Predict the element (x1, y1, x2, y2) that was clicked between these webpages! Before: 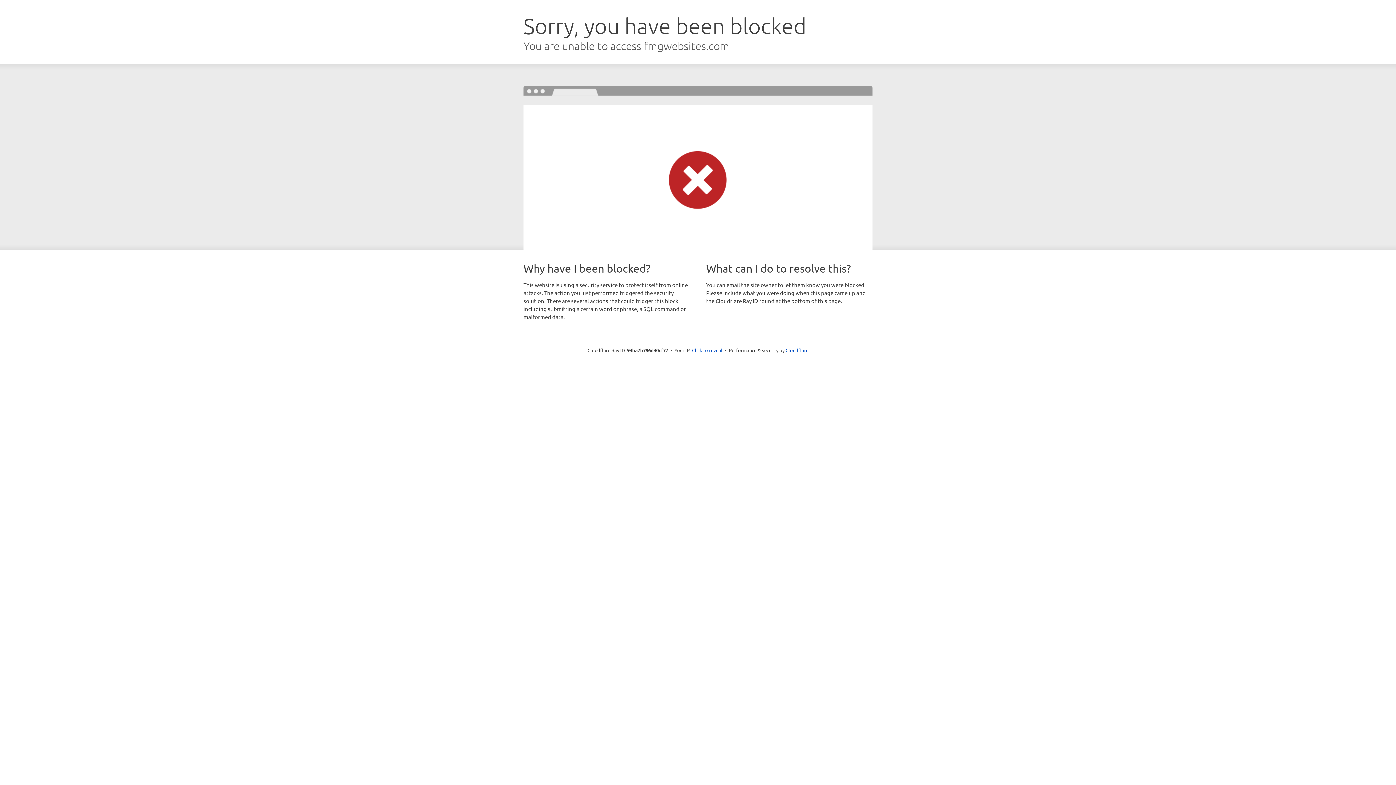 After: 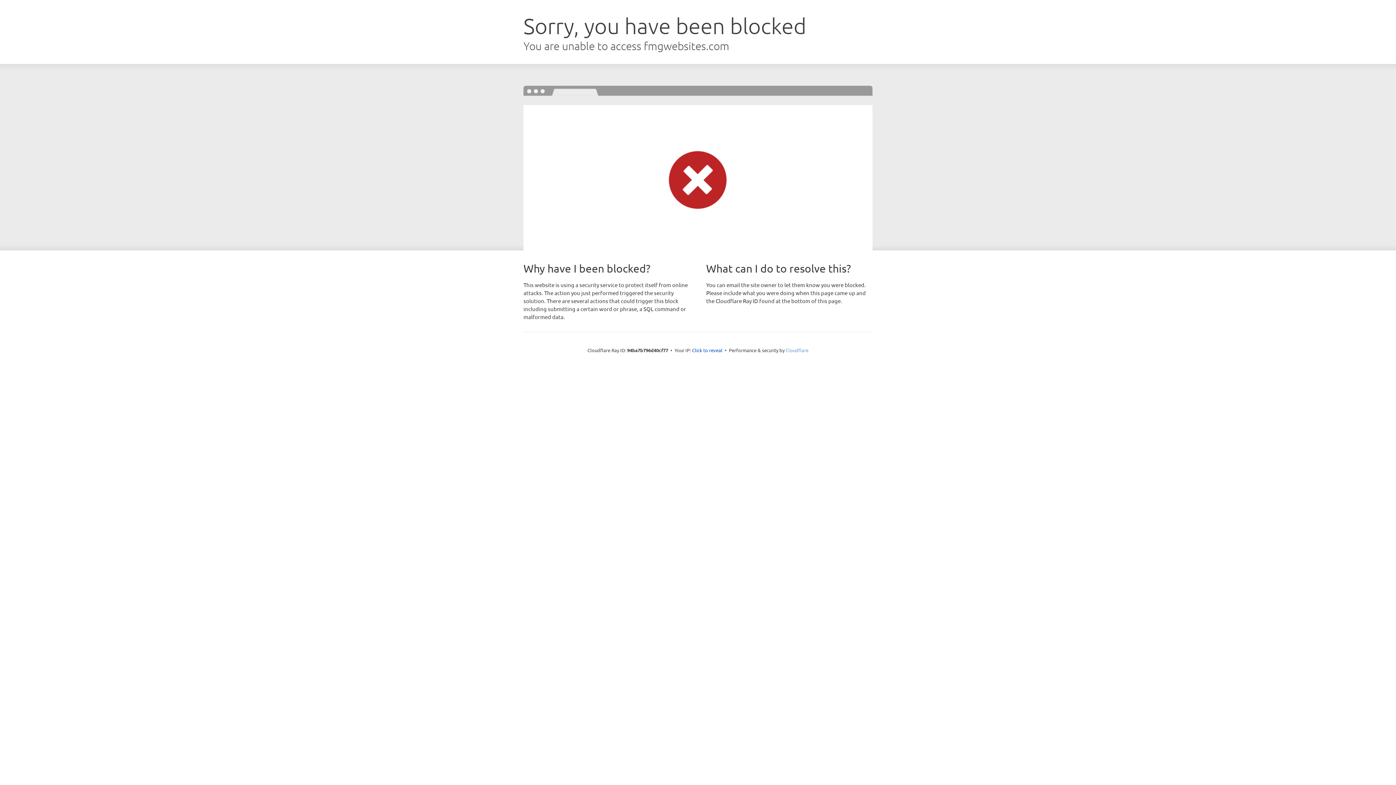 Action: bbox: (785, 347, 808, 353) label: Cloudflare